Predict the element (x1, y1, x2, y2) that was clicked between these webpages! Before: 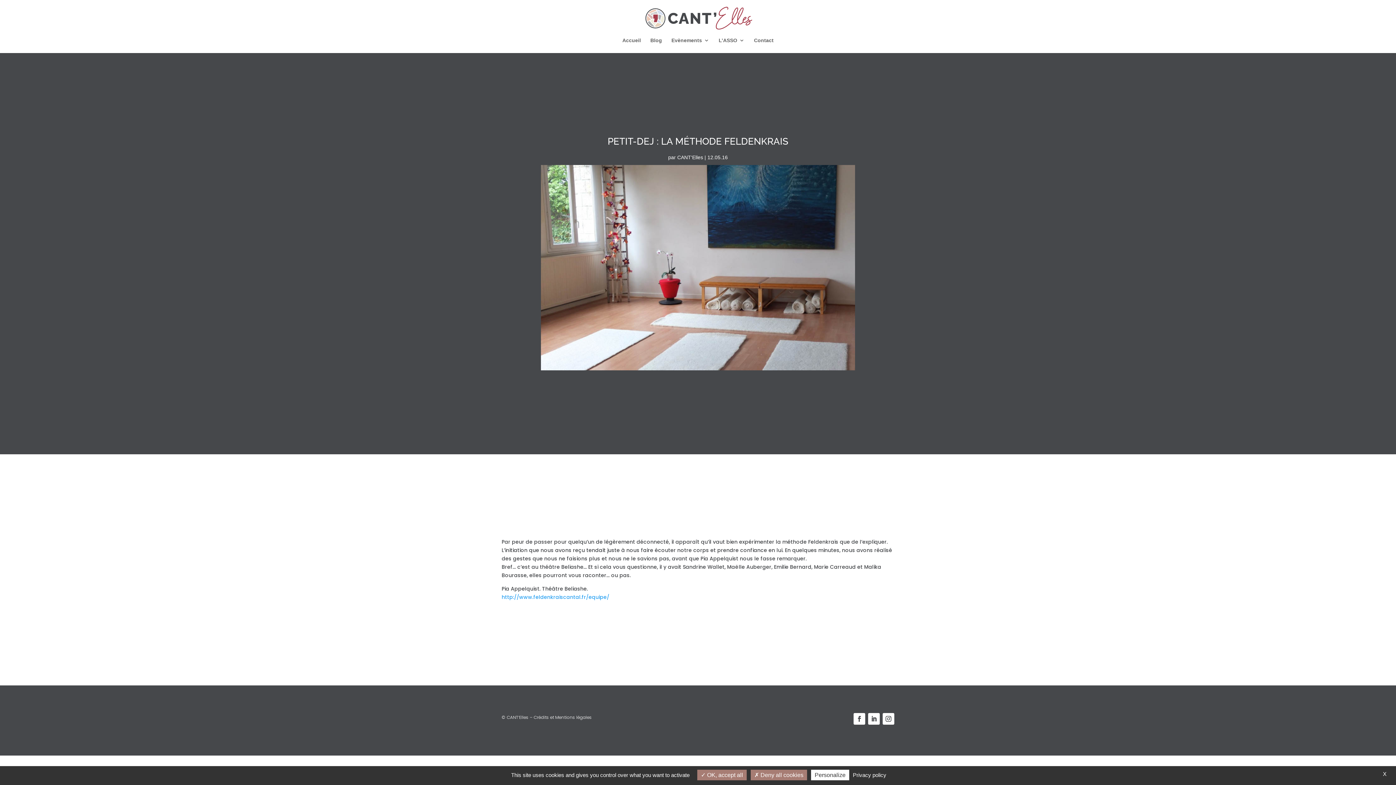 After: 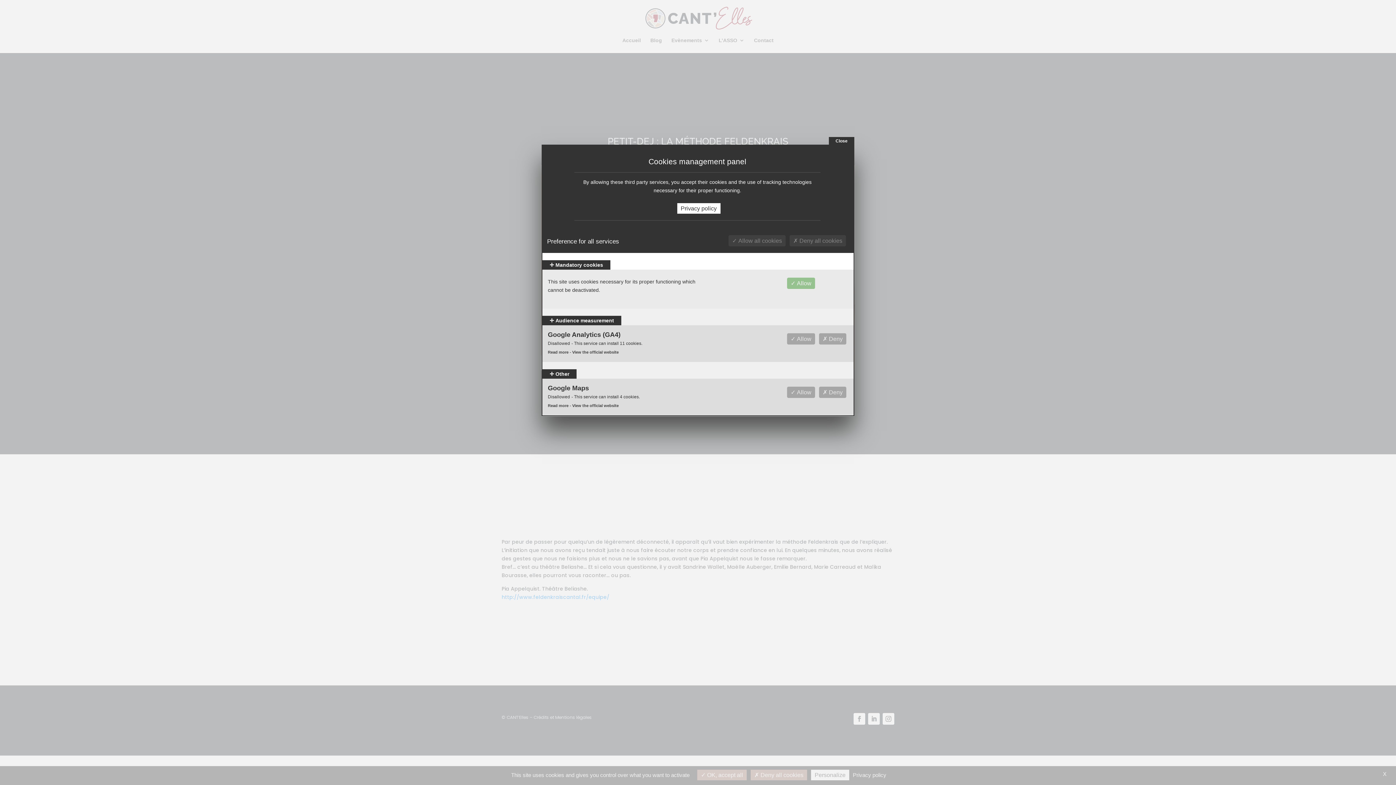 Action: label: Personalize (modal window) bbox: (811, 770, 849, 780)